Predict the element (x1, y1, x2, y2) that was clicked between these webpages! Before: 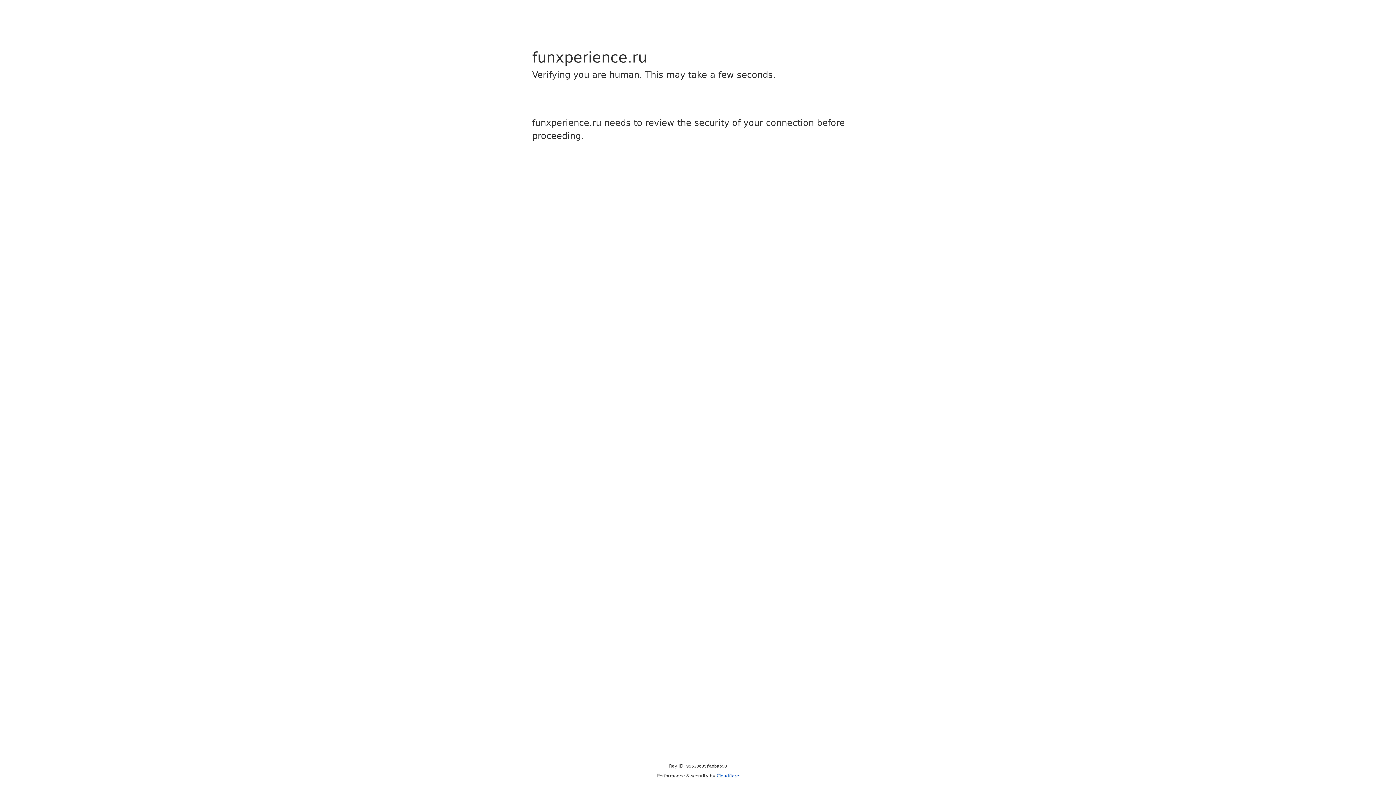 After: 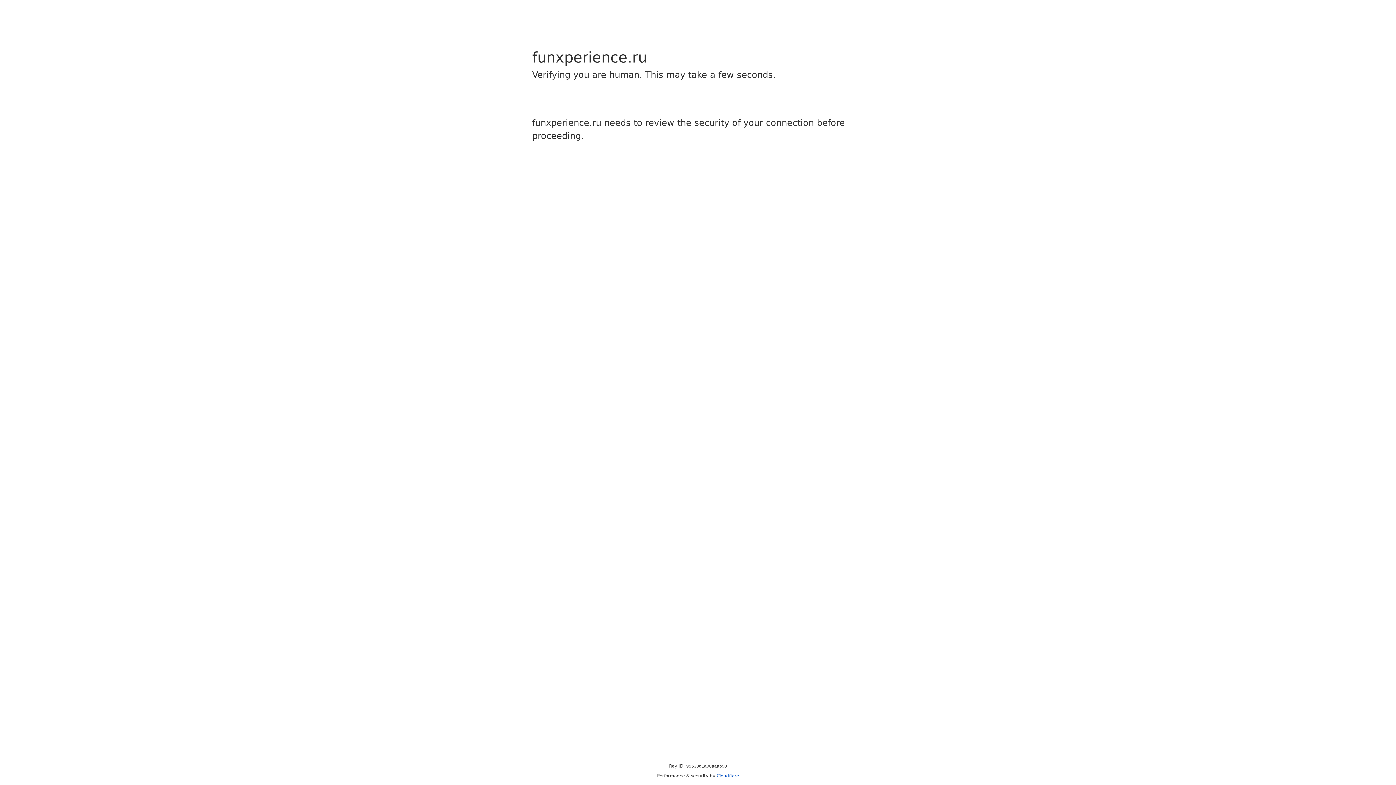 Action: label: Cloudflare bbox: (716, 773, 739, 778)